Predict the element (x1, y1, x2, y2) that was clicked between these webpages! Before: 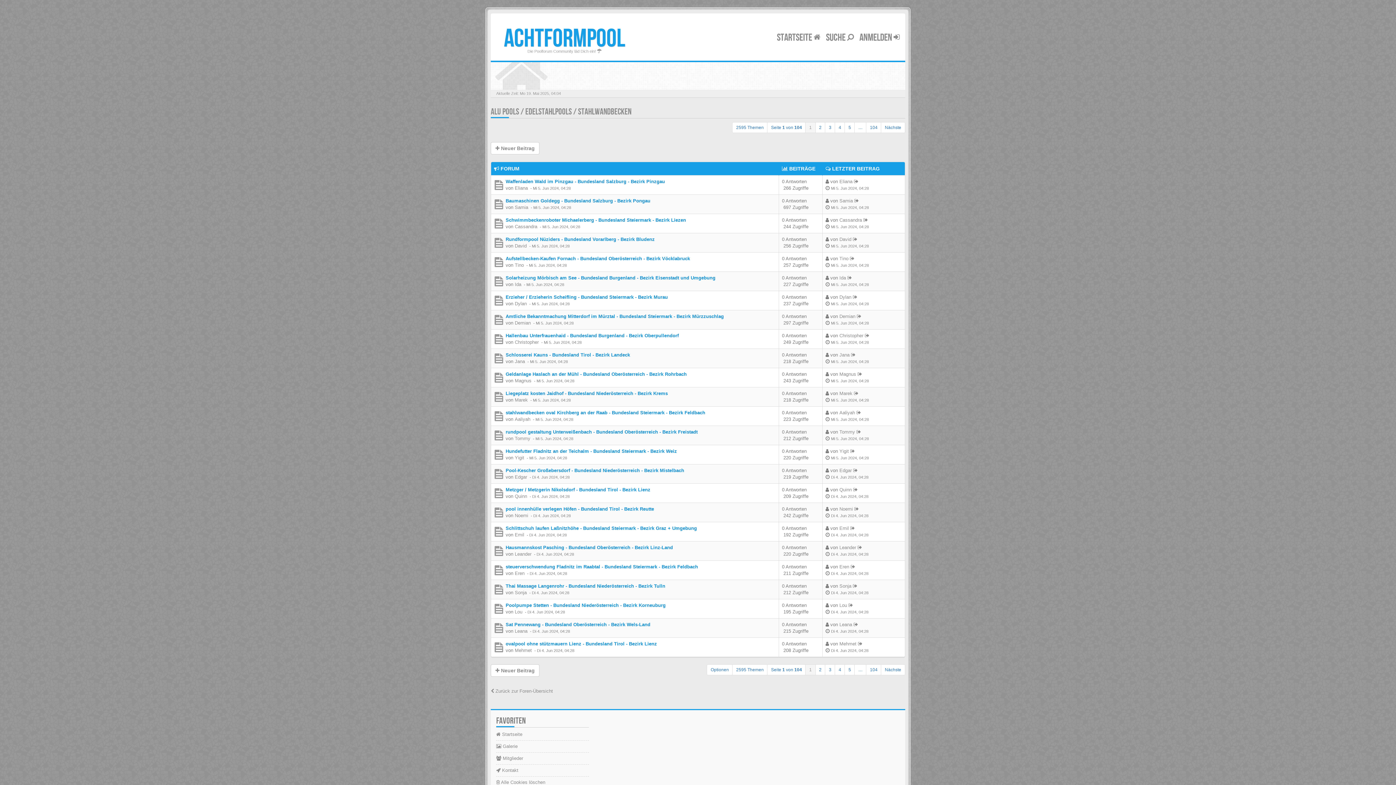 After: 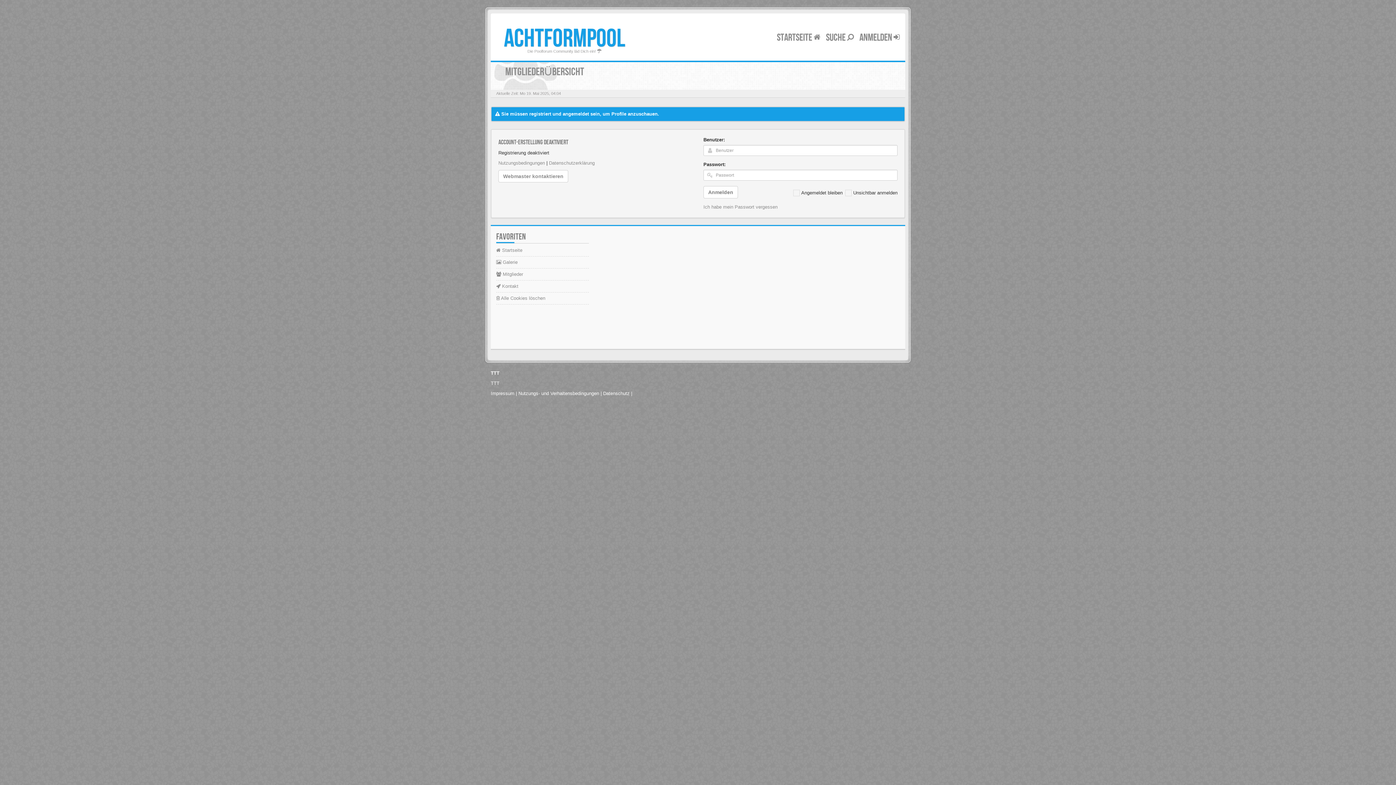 Action: bbox: (839, 506, 853, 512) label: Noemi